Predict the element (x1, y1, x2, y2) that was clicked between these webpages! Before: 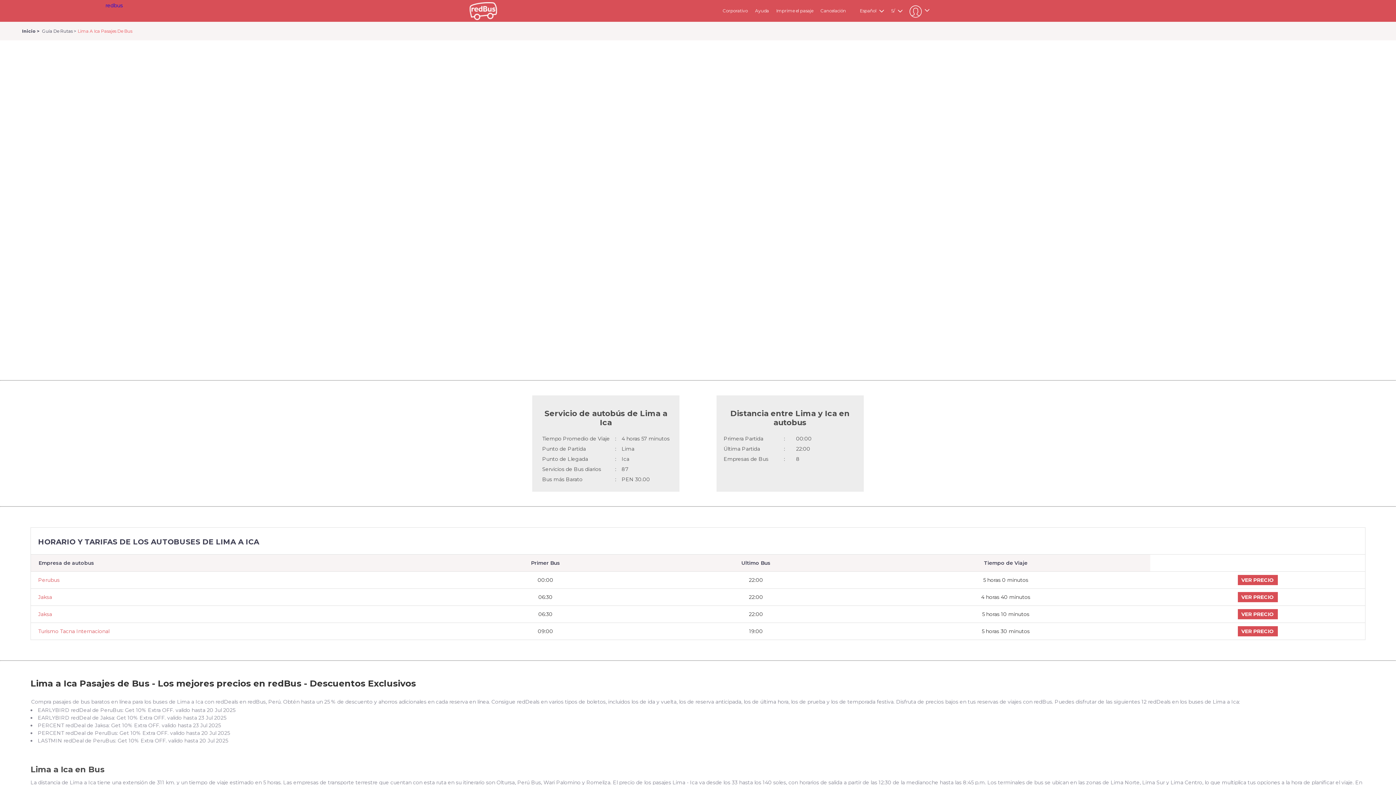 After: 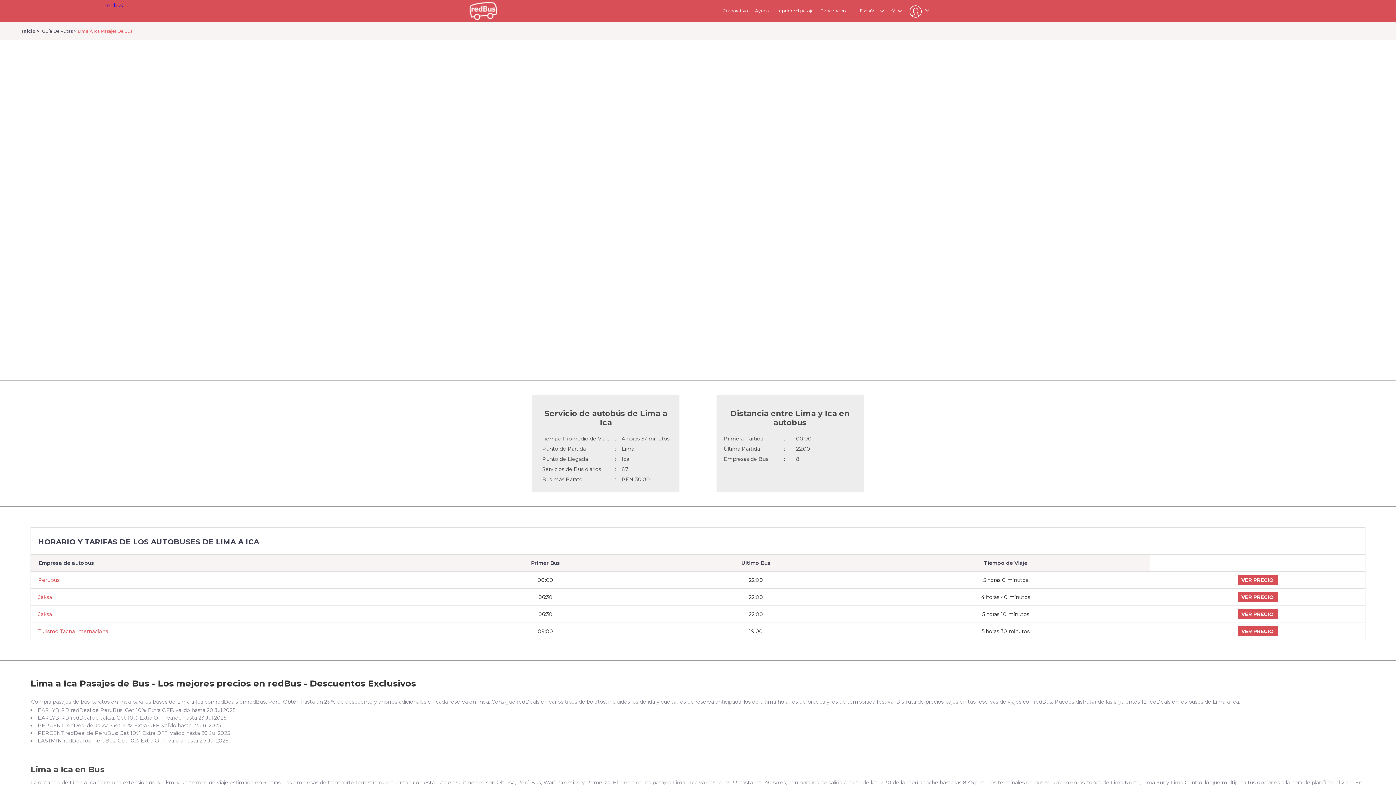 Action: bbox: (1238, 626, 1278, 636) label: VER PRECIO